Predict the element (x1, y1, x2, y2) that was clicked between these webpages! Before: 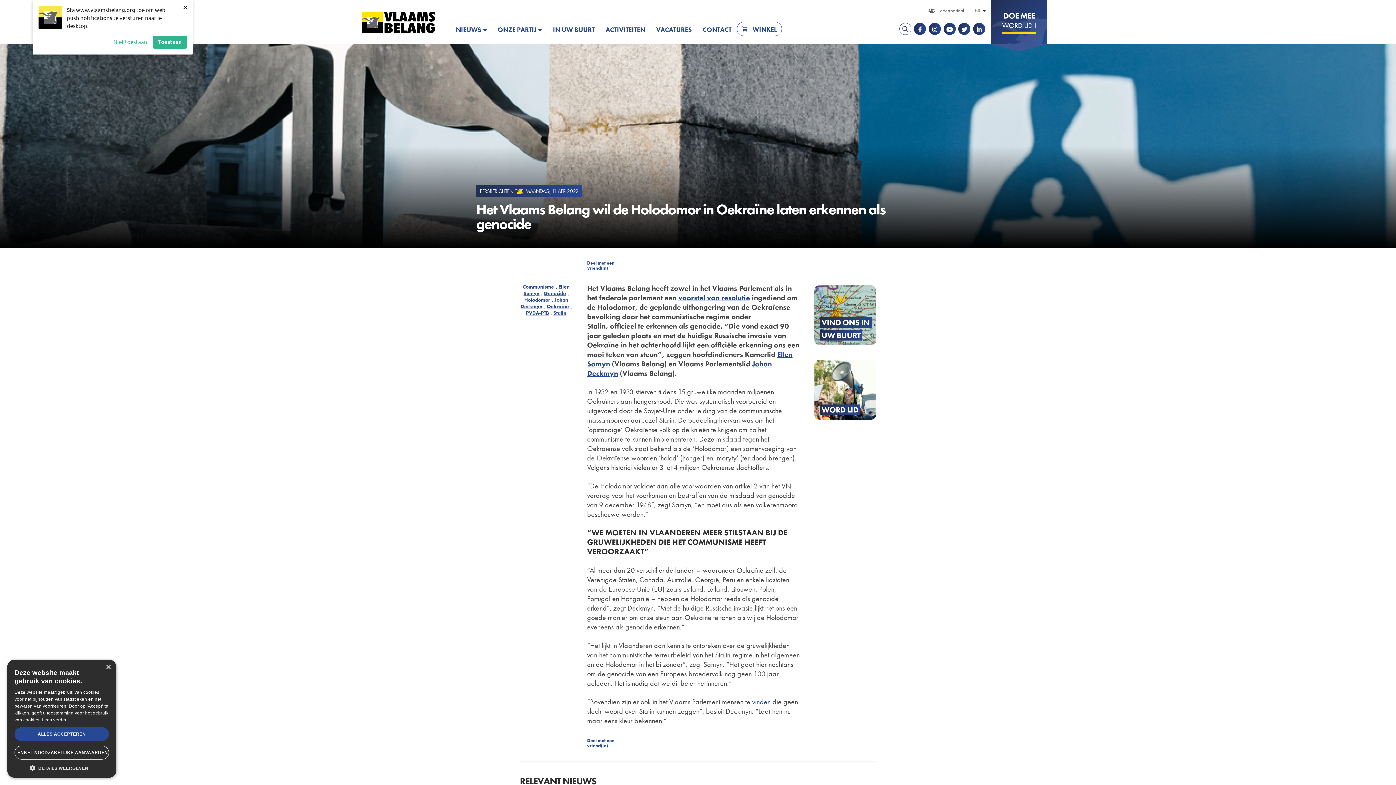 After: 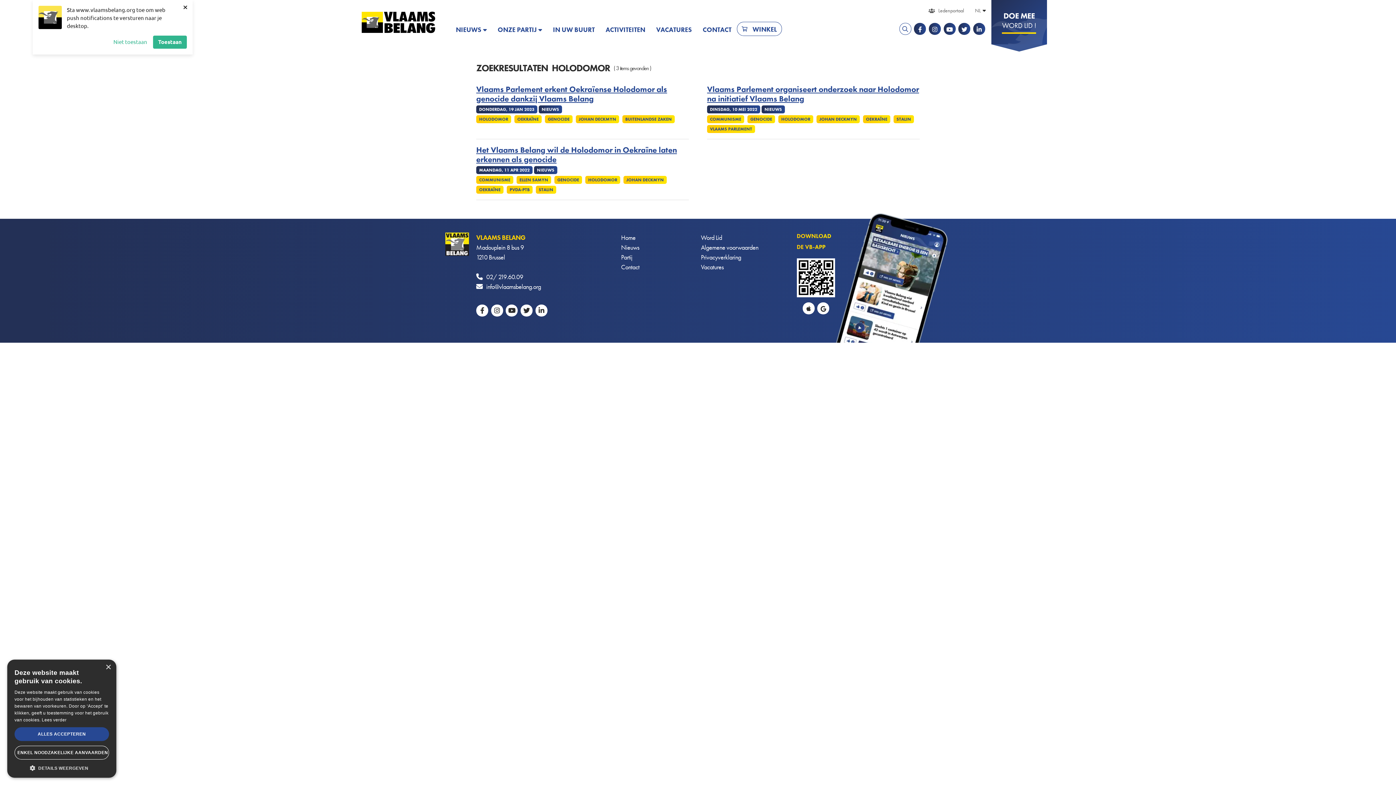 Action: label: Holodomor bbox: (524, 296, 550, 303)